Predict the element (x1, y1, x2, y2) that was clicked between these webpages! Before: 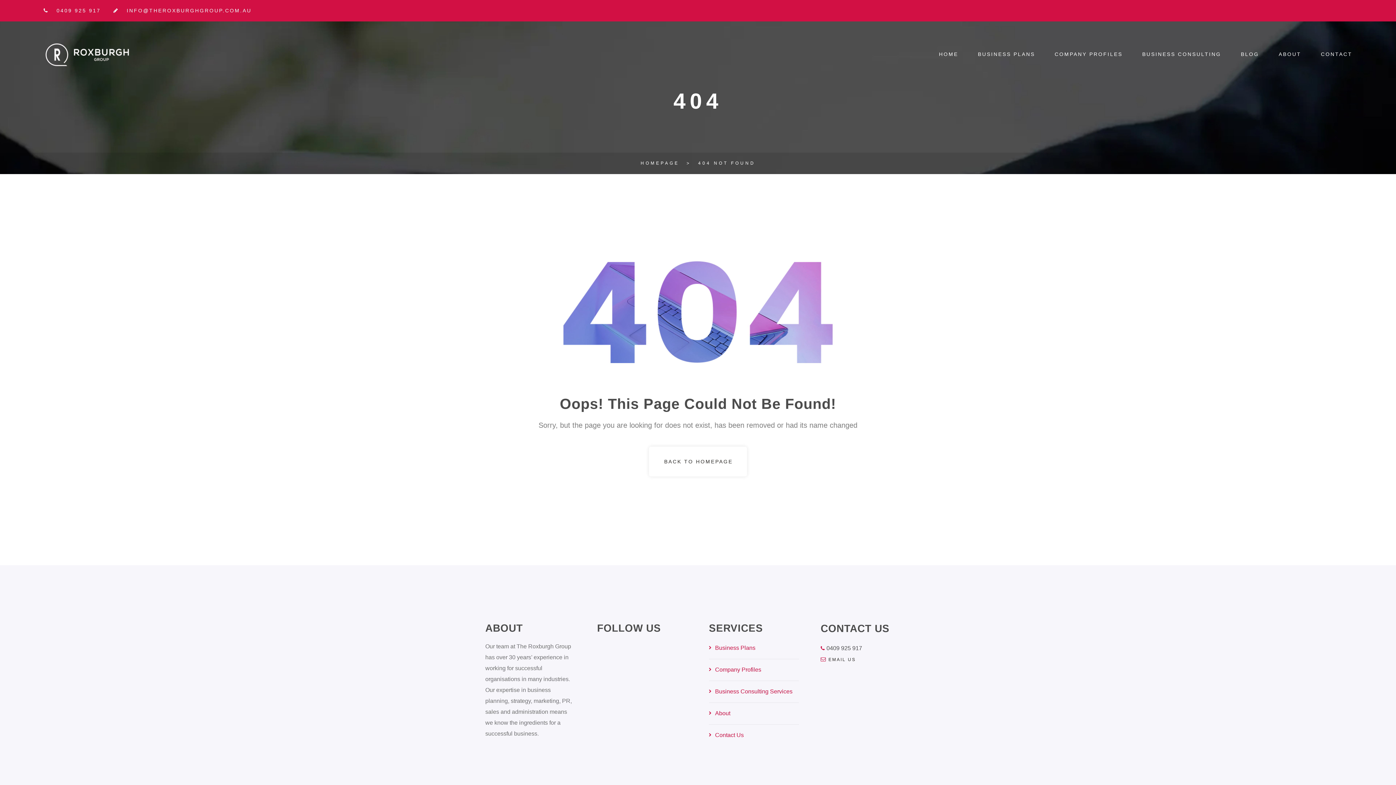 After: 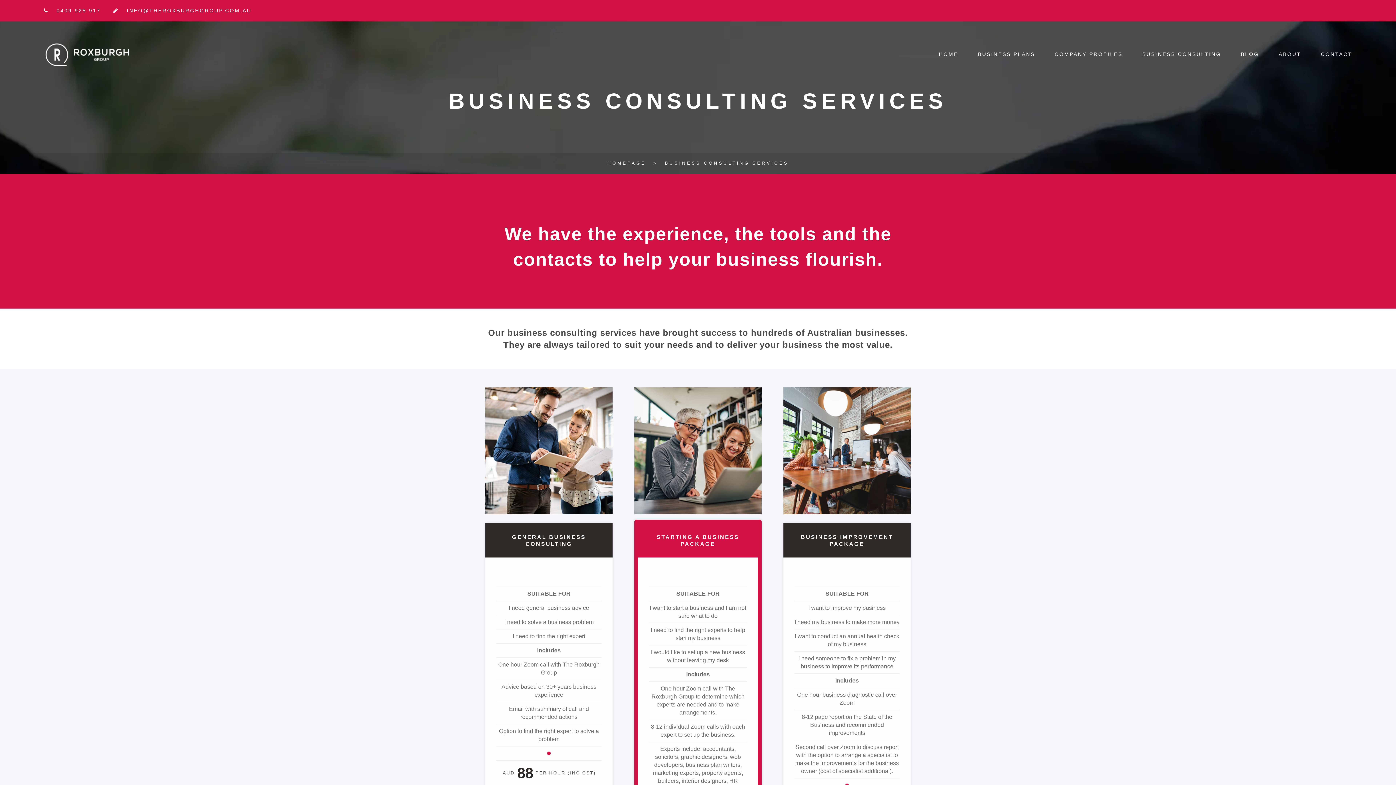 Action: bbox: (709, 681, 799, 702) label: Business Consulting Services